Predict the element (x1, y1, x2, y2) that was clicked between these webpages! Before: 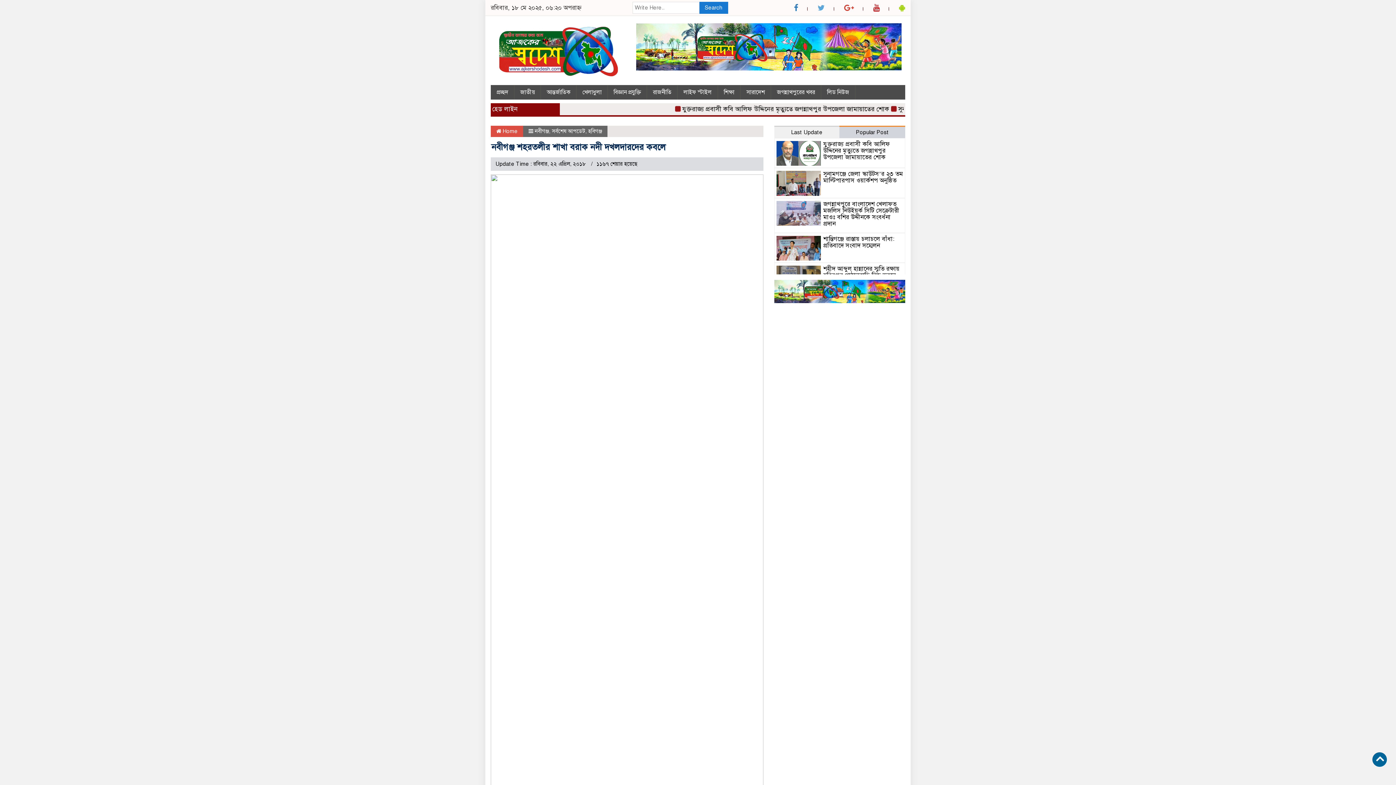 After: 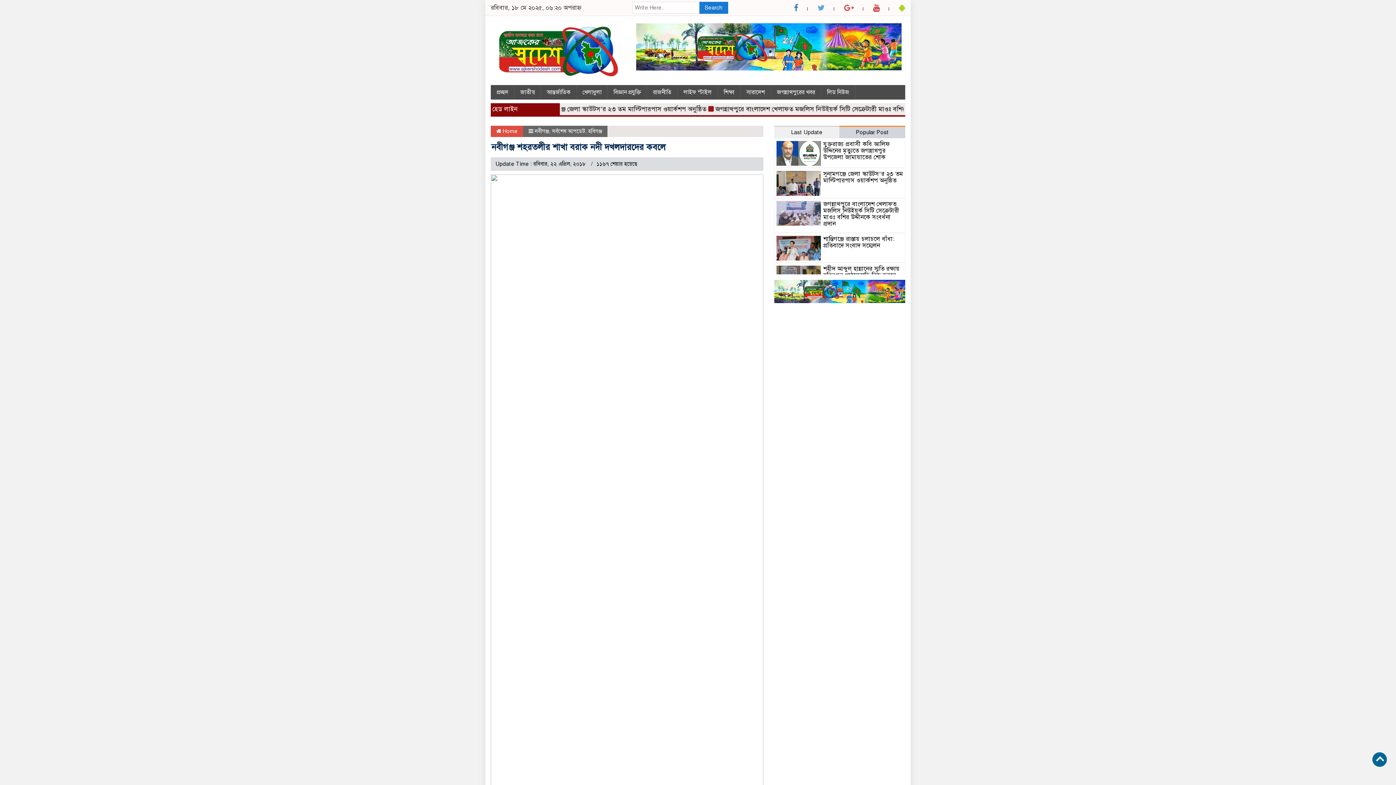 Action: bbox: (817, 3, 825, 12)